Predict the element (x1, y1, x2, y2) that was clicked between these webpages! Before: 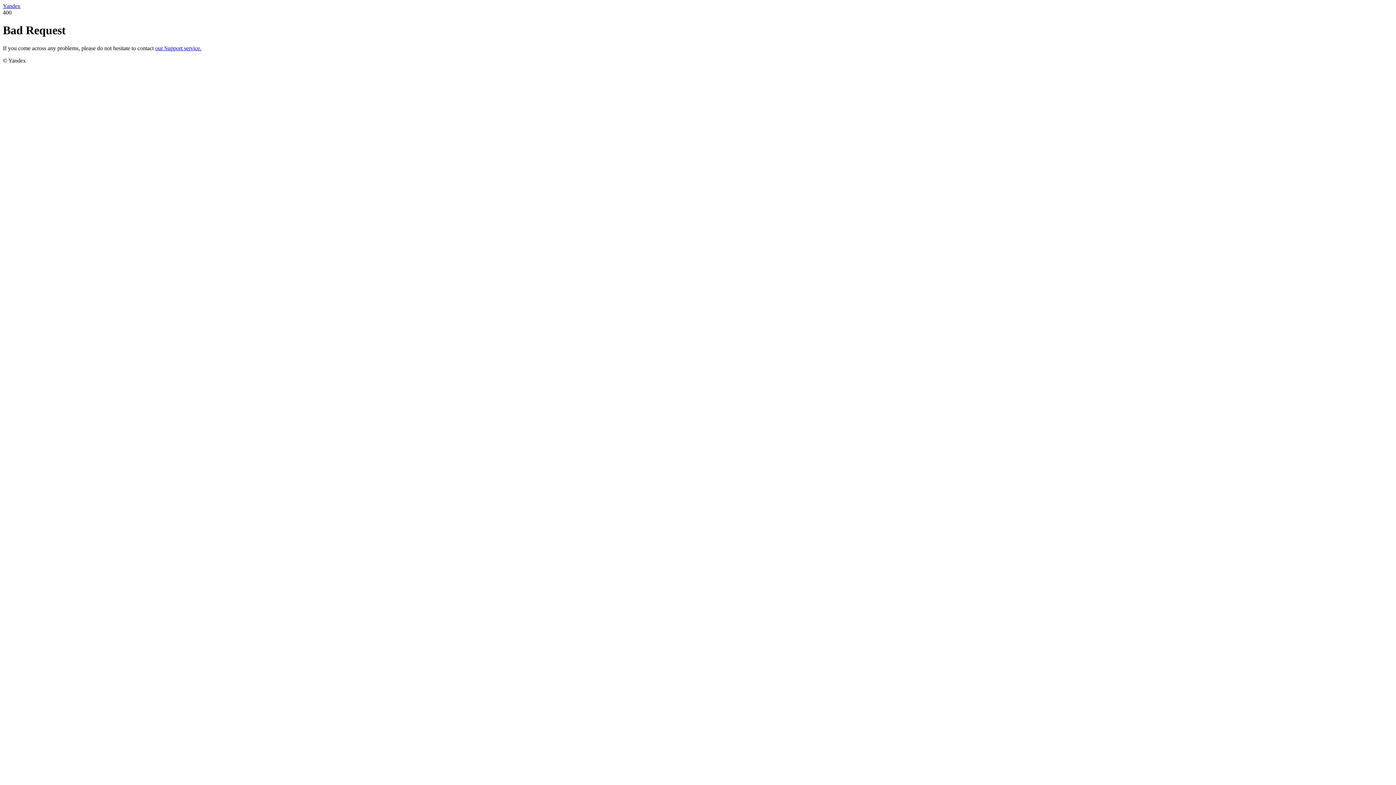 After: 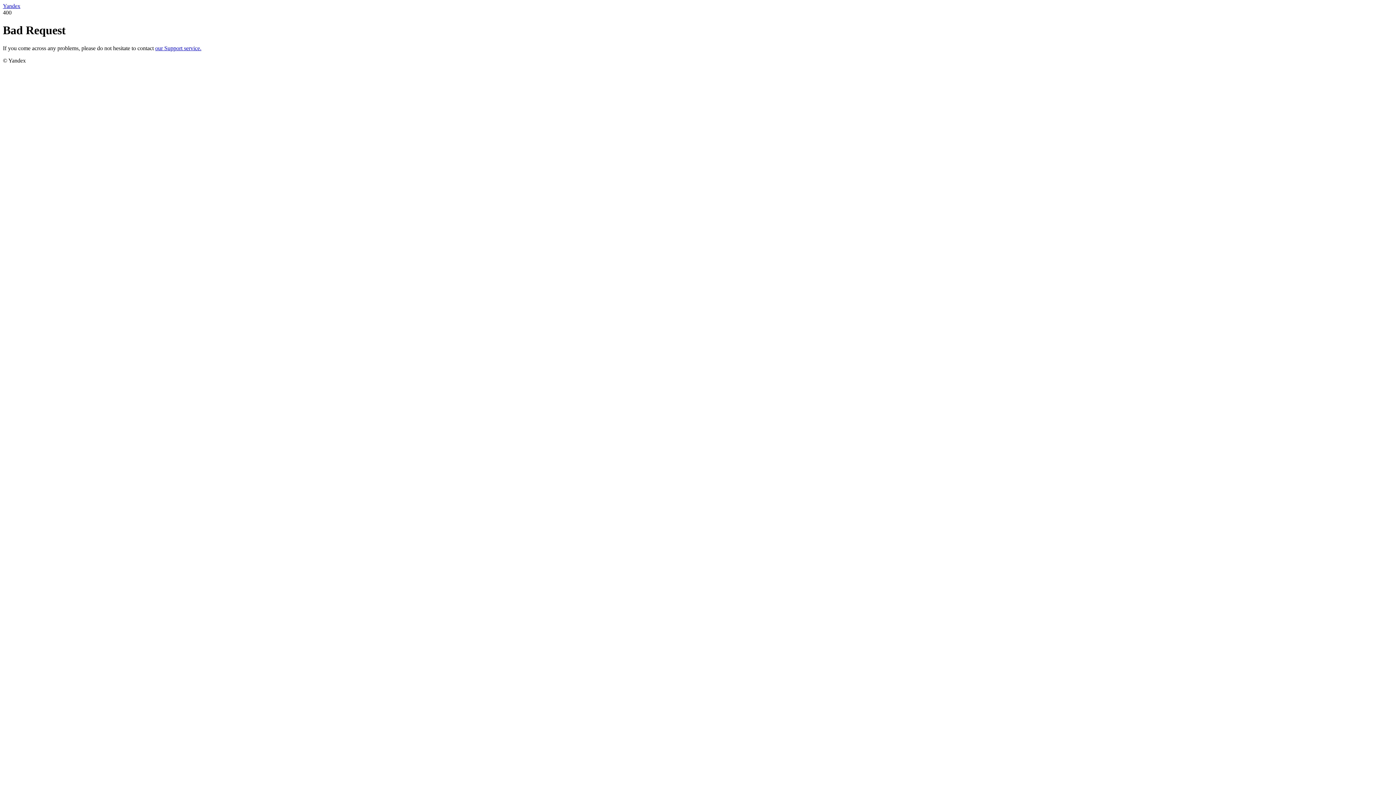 Action: label: Yandex bbox: (2, 2, 20, 9)